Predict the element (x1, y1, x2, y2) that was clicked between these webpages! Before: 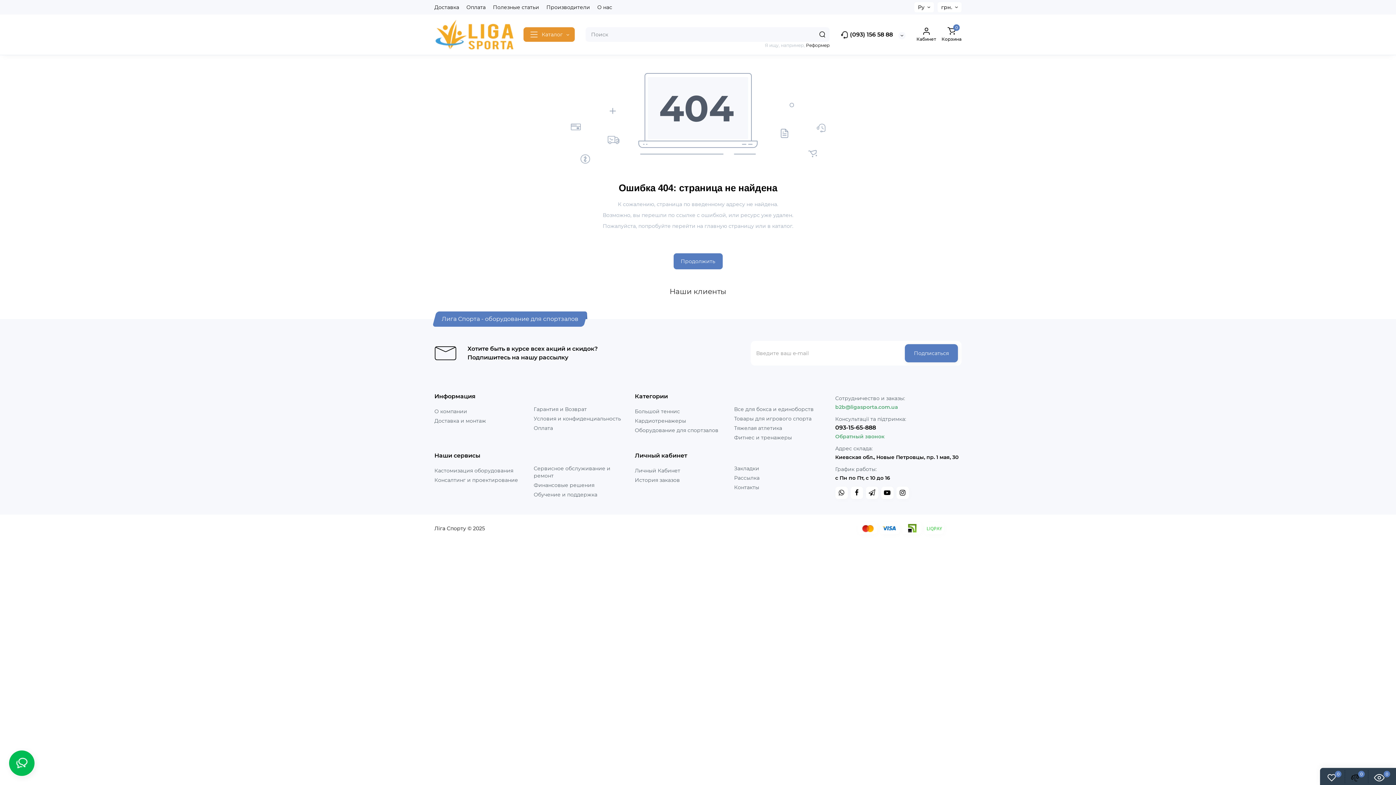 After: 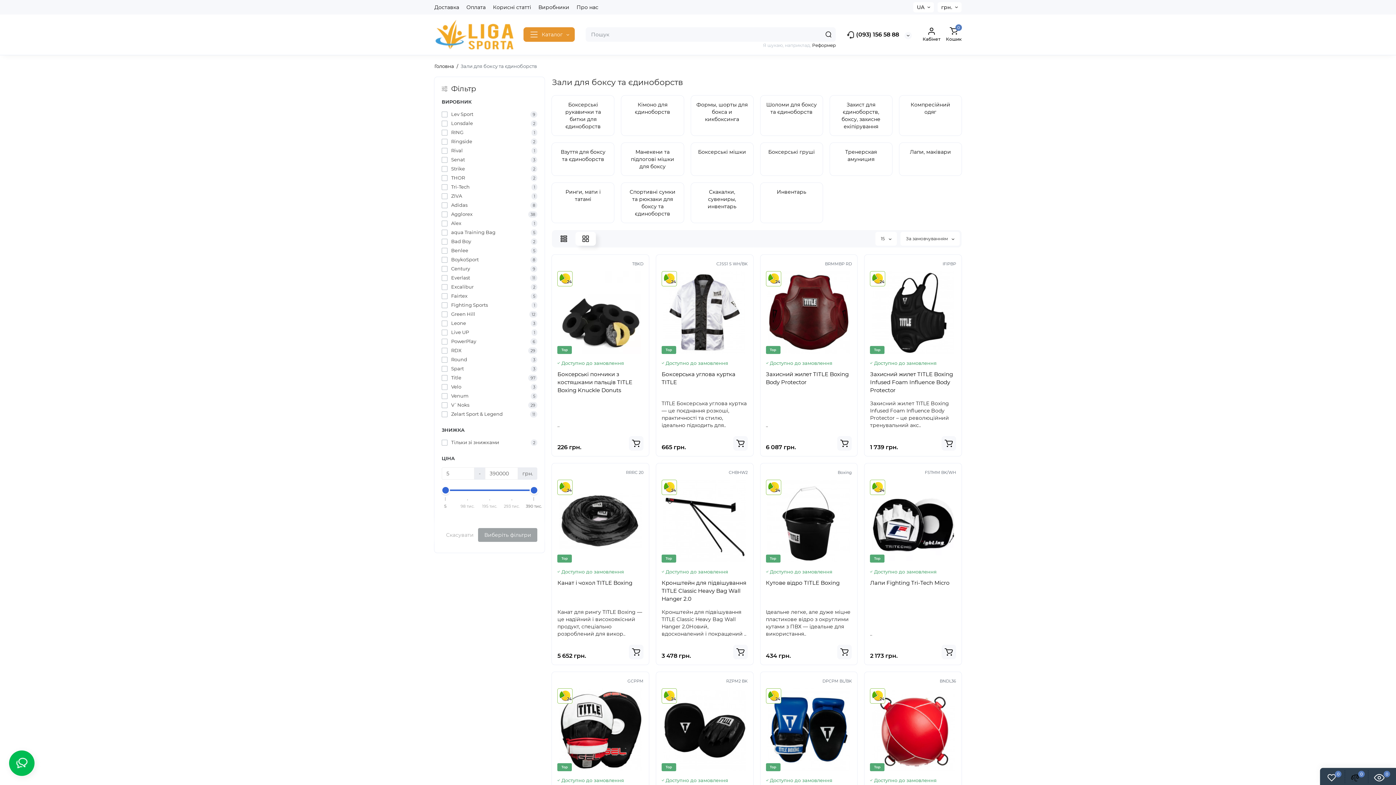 Action: bbox: (734, 406, 813, 412) label: Все для бокса и единоборств